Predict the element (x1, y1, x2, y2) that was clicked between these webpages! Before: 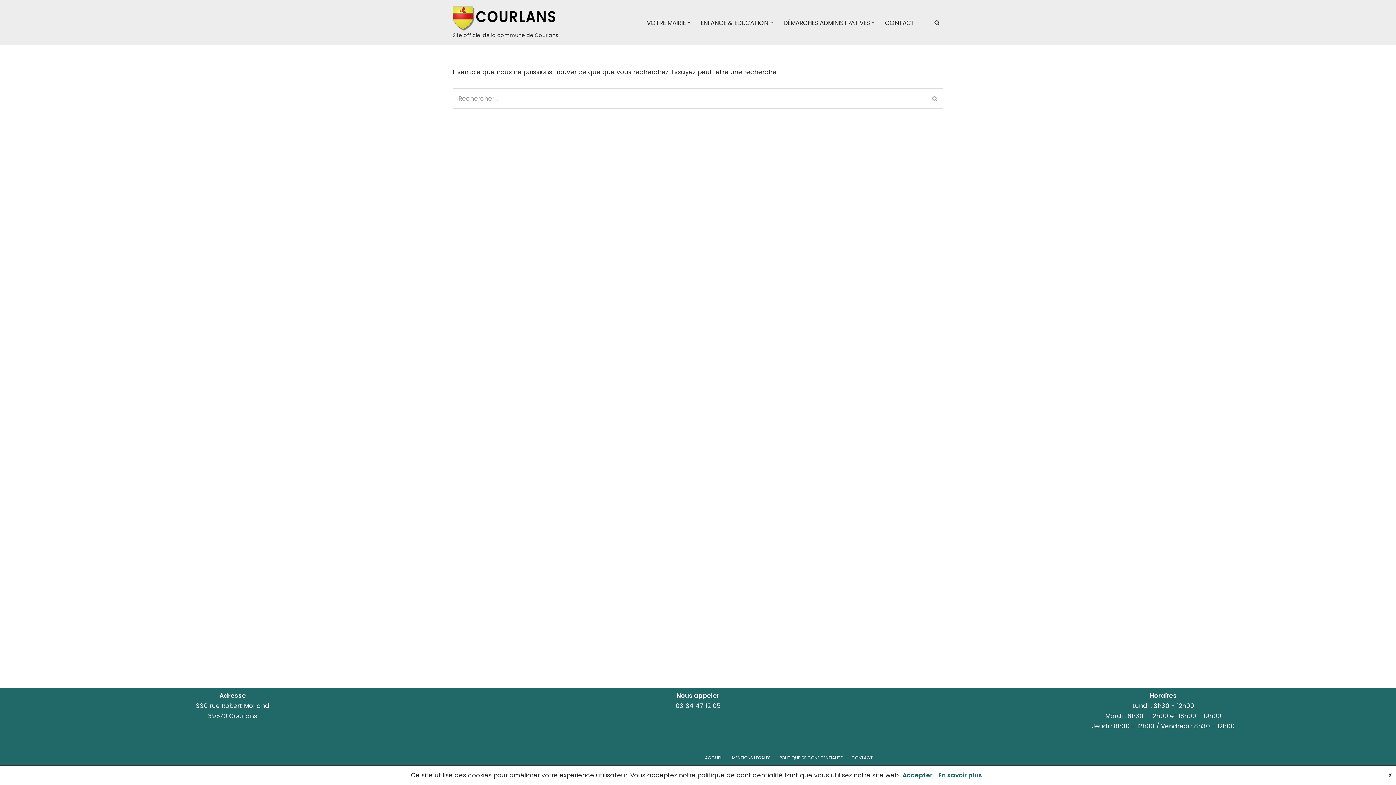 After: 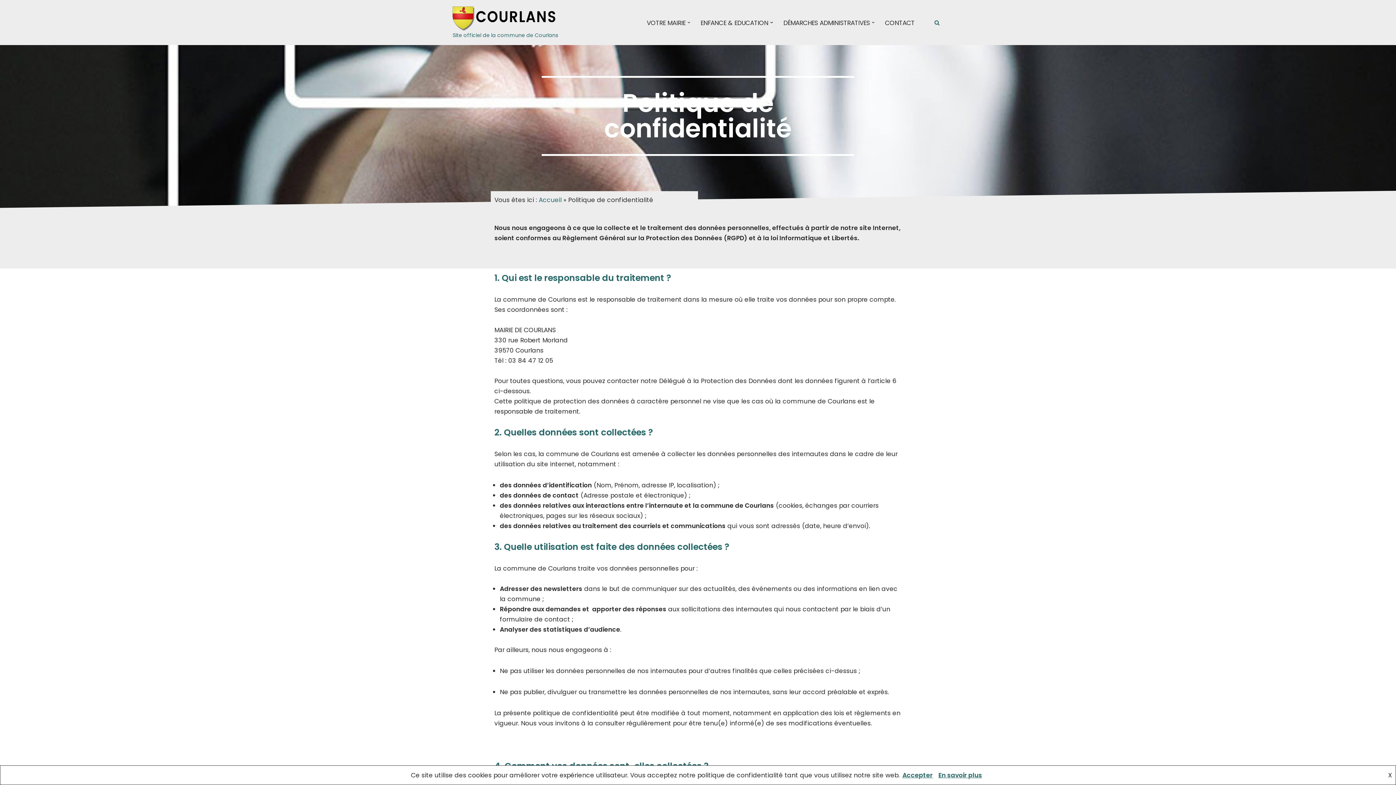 Action: label: POLITIQUE DE CONFIDENTIALITÉ bbox: (779, 753, 842, 762)